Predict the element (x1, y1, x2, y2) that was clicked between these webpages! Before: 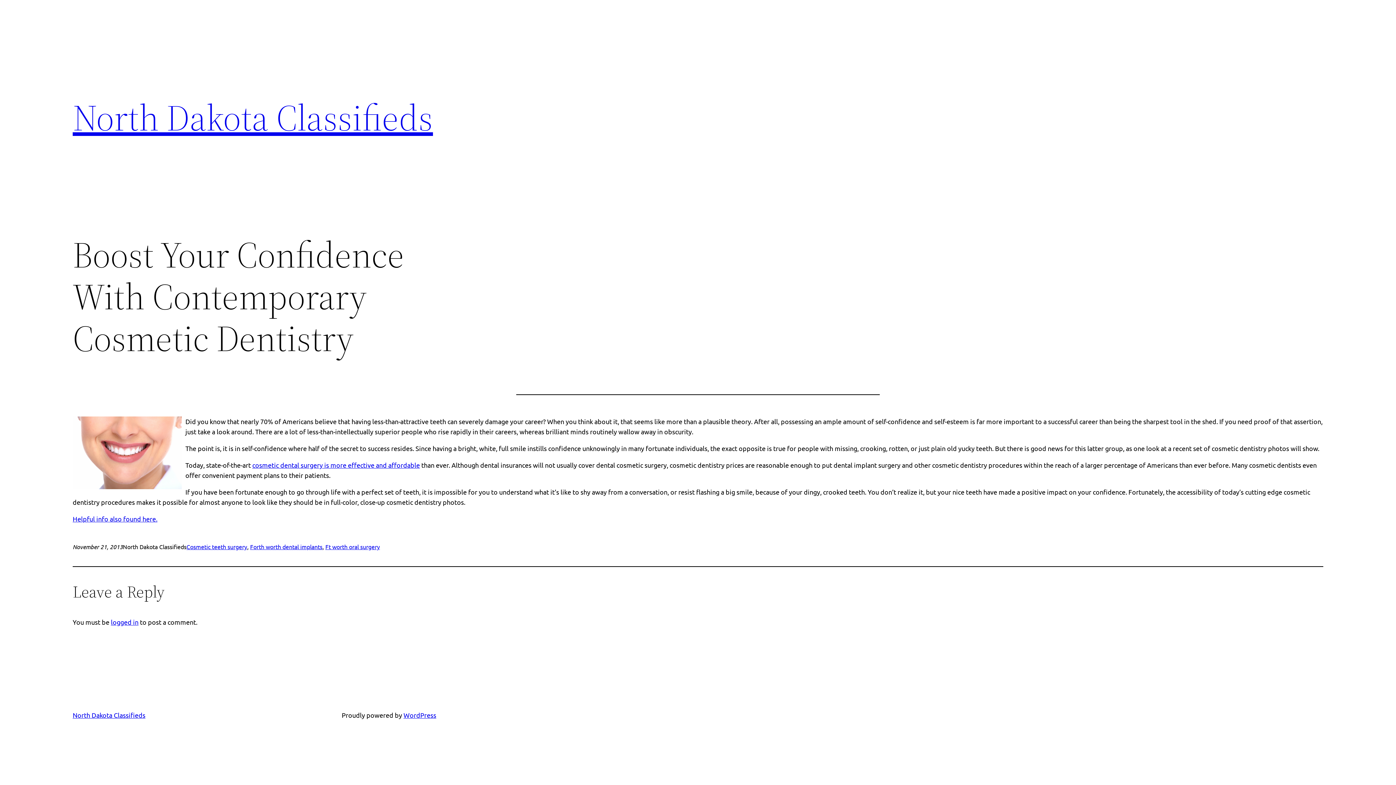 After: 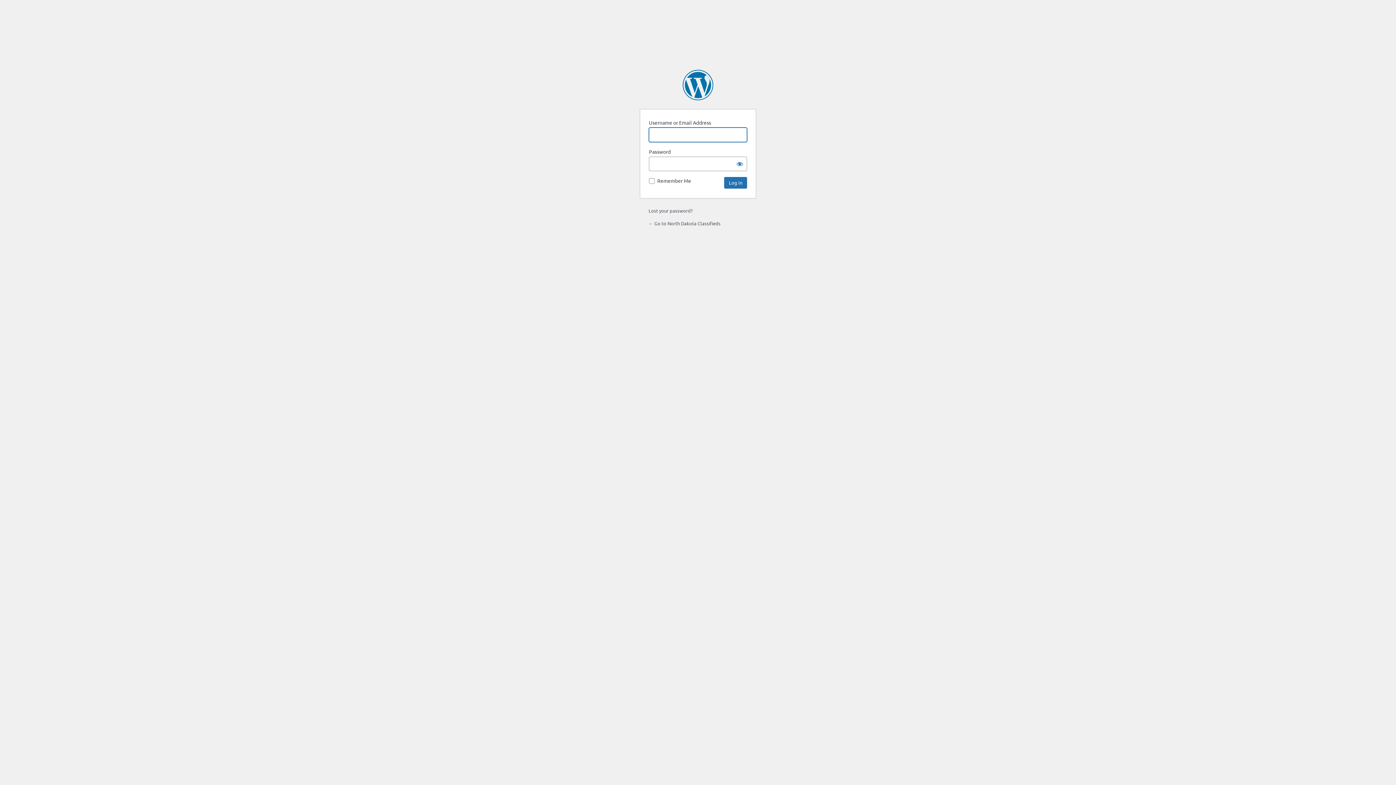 Action: bbox: (110, 618, 138, 626) label: logged in